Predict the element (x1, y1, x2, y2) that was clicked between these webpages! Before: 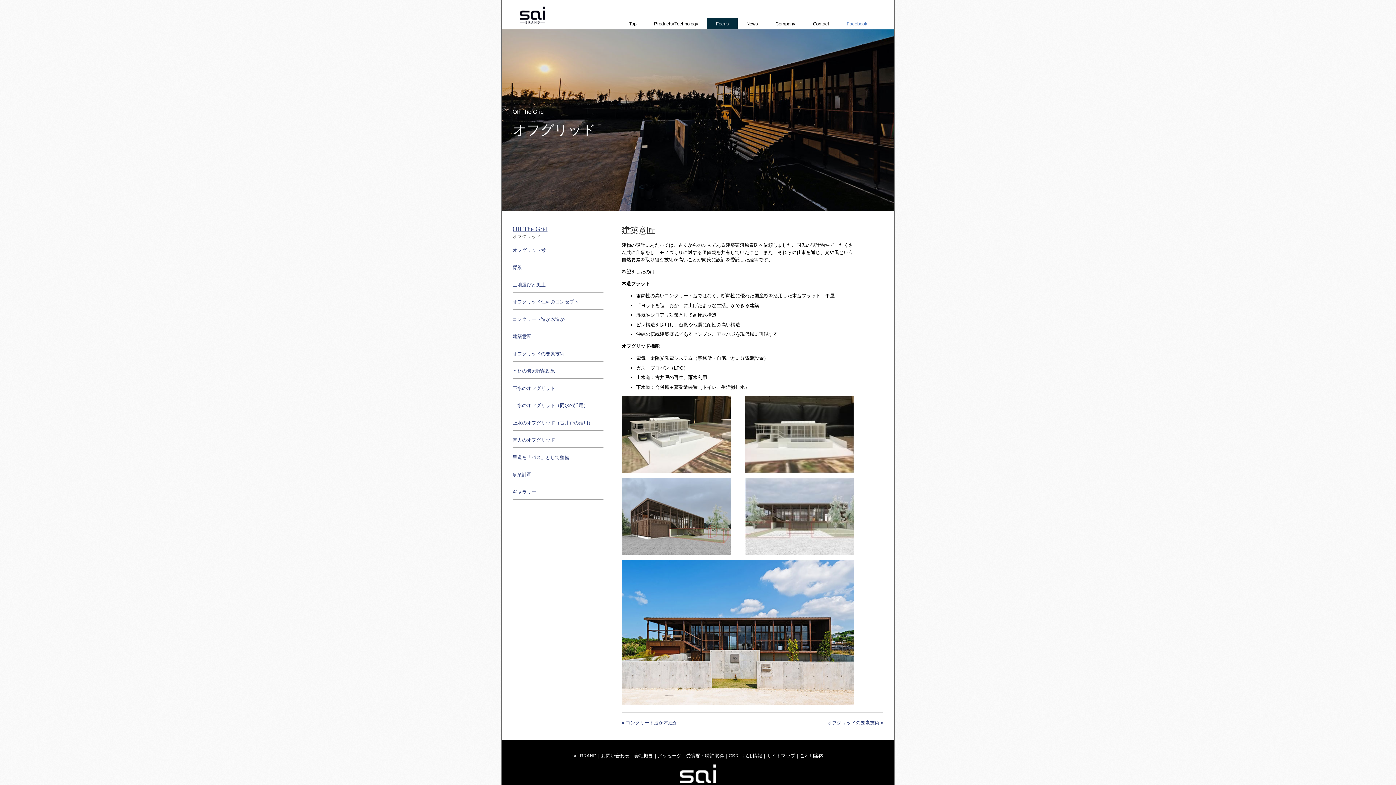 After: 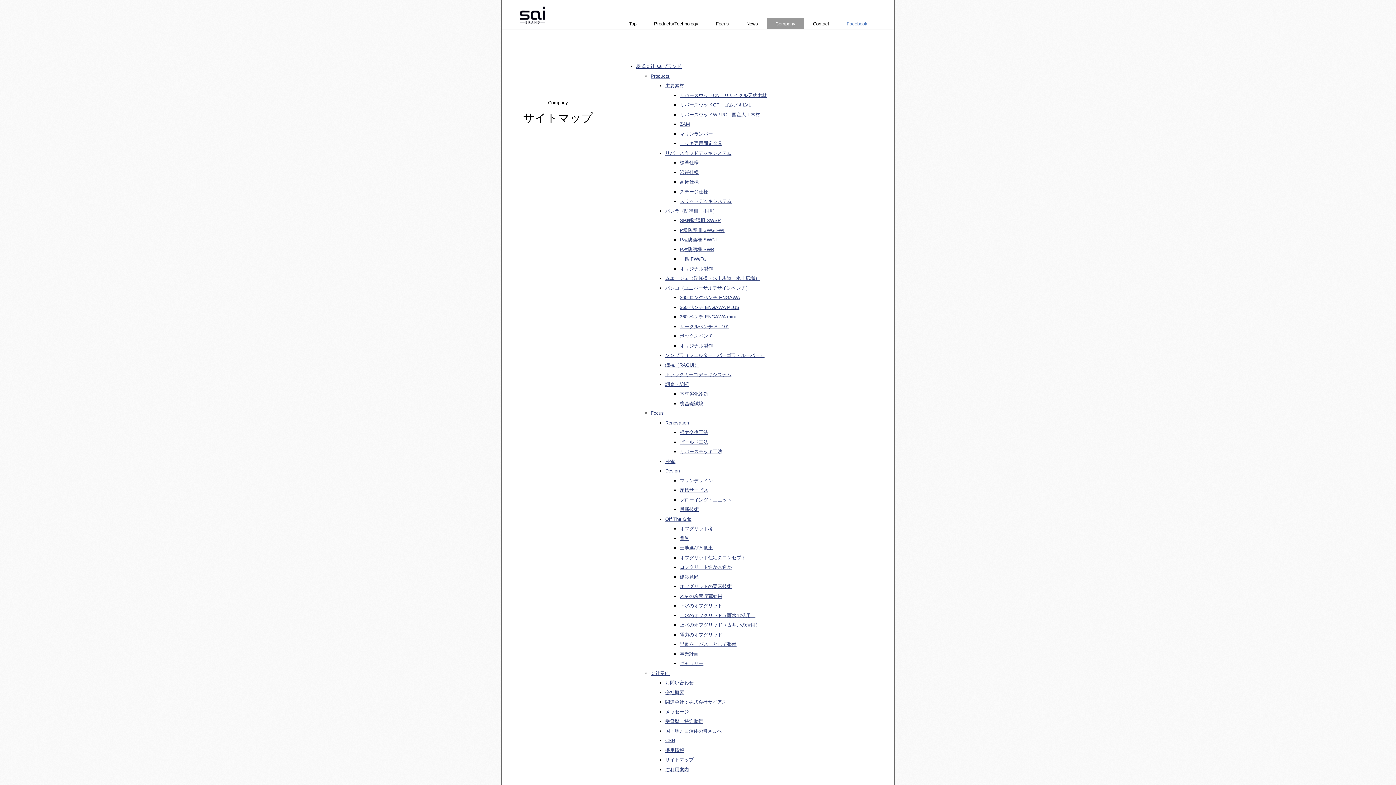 Action: label: サイトマップ bbox: (767, 753, 795, 758)